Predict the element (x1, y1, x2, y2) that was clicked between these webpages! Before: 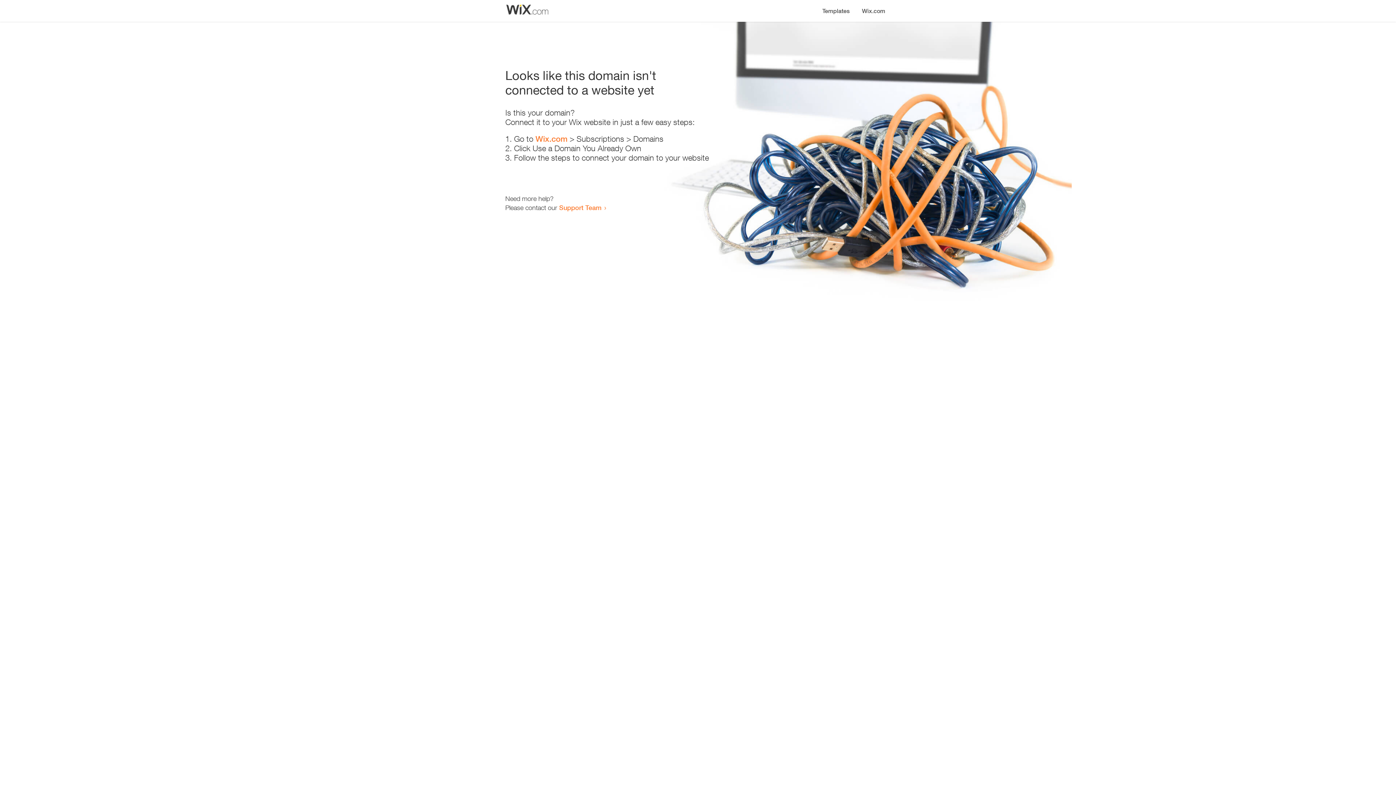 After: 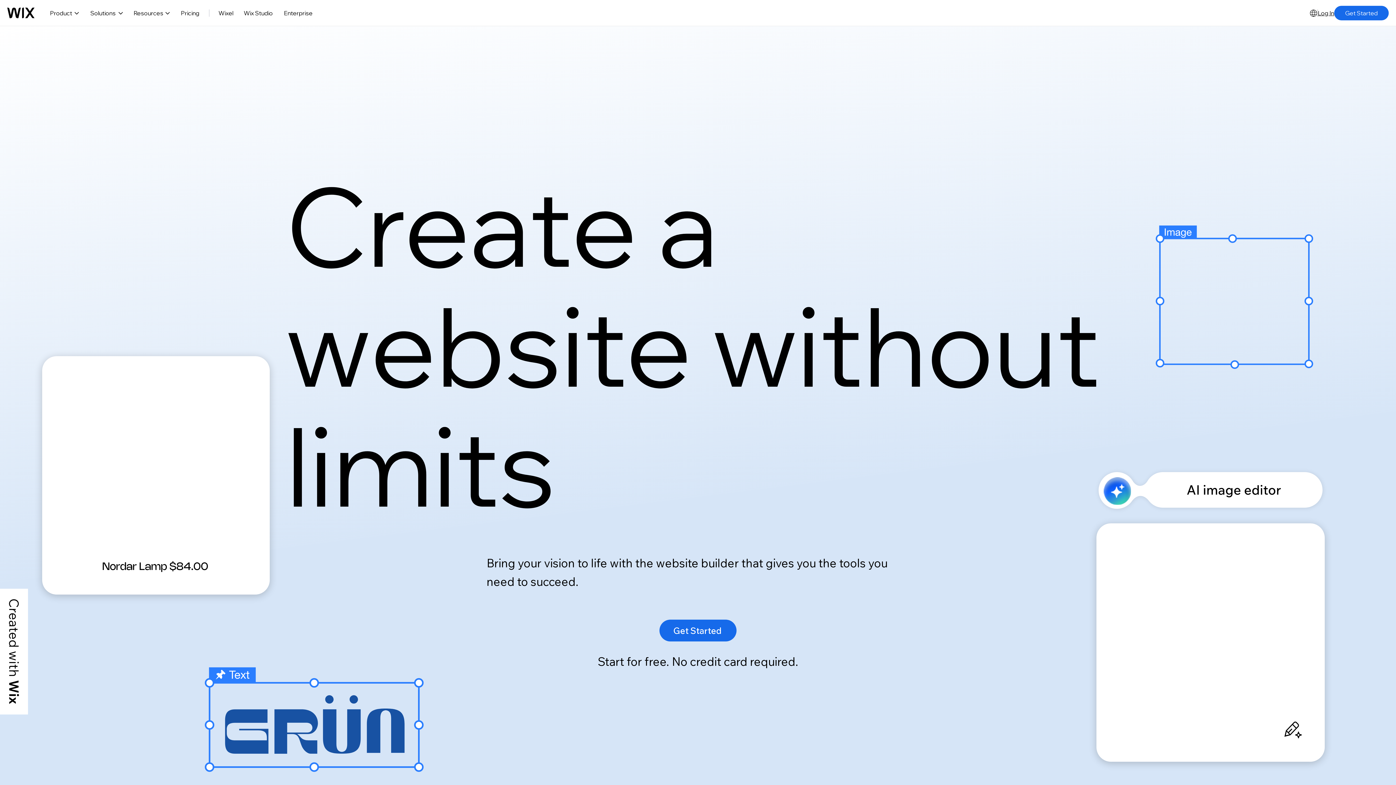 Action: label: Wix.com bbox: (856, 0, 890, 14)